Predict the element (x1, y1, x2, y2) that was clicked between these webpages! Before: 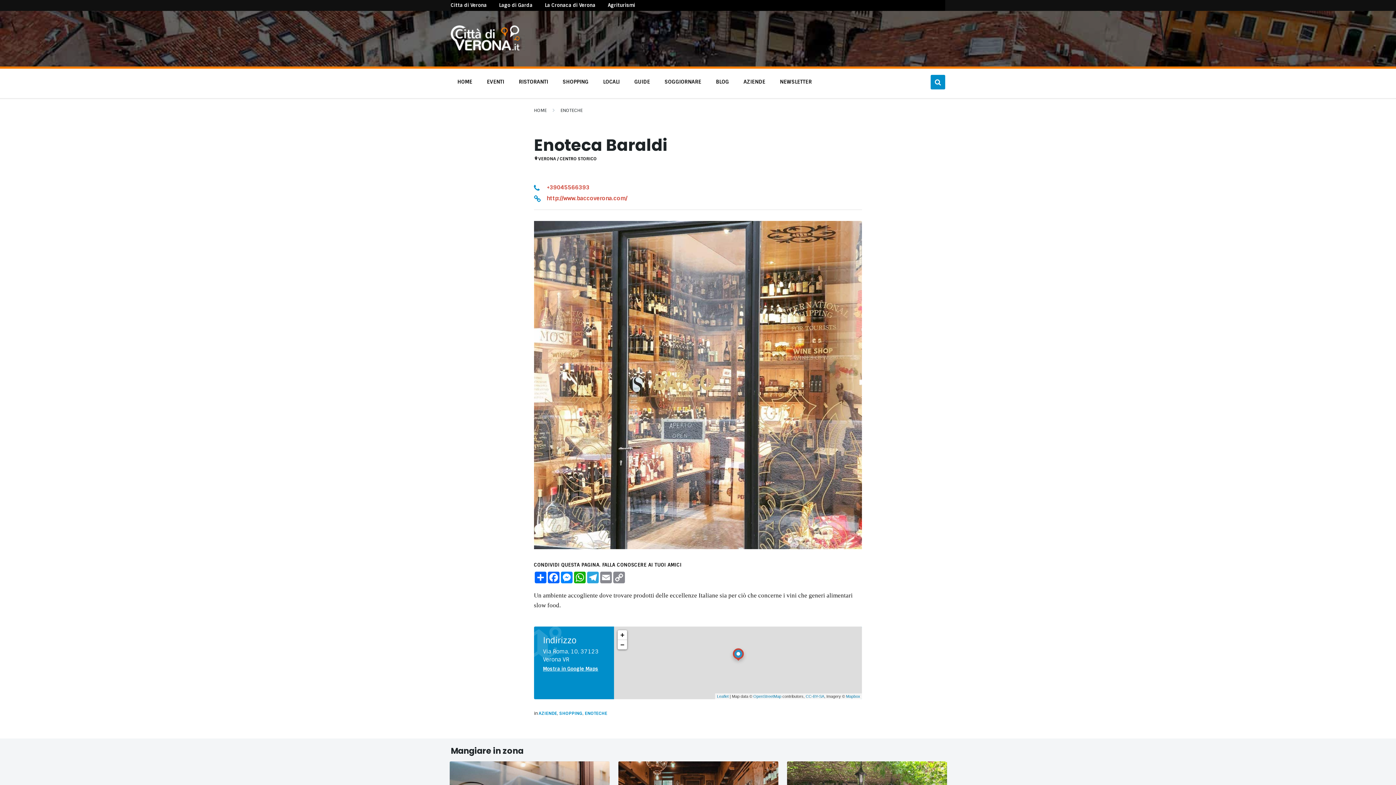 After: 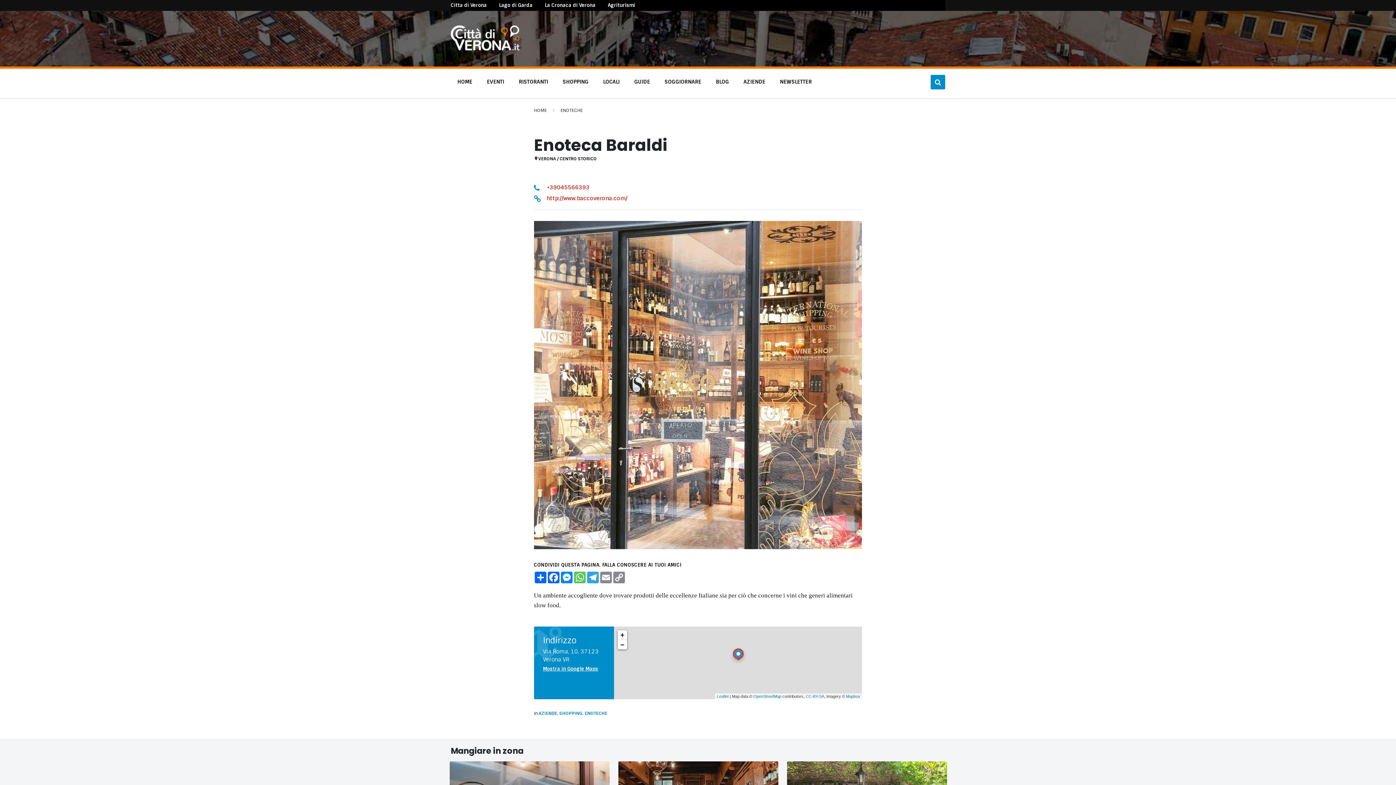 Action: label: WhatsApp bbox: (573, 571, 586, 583)